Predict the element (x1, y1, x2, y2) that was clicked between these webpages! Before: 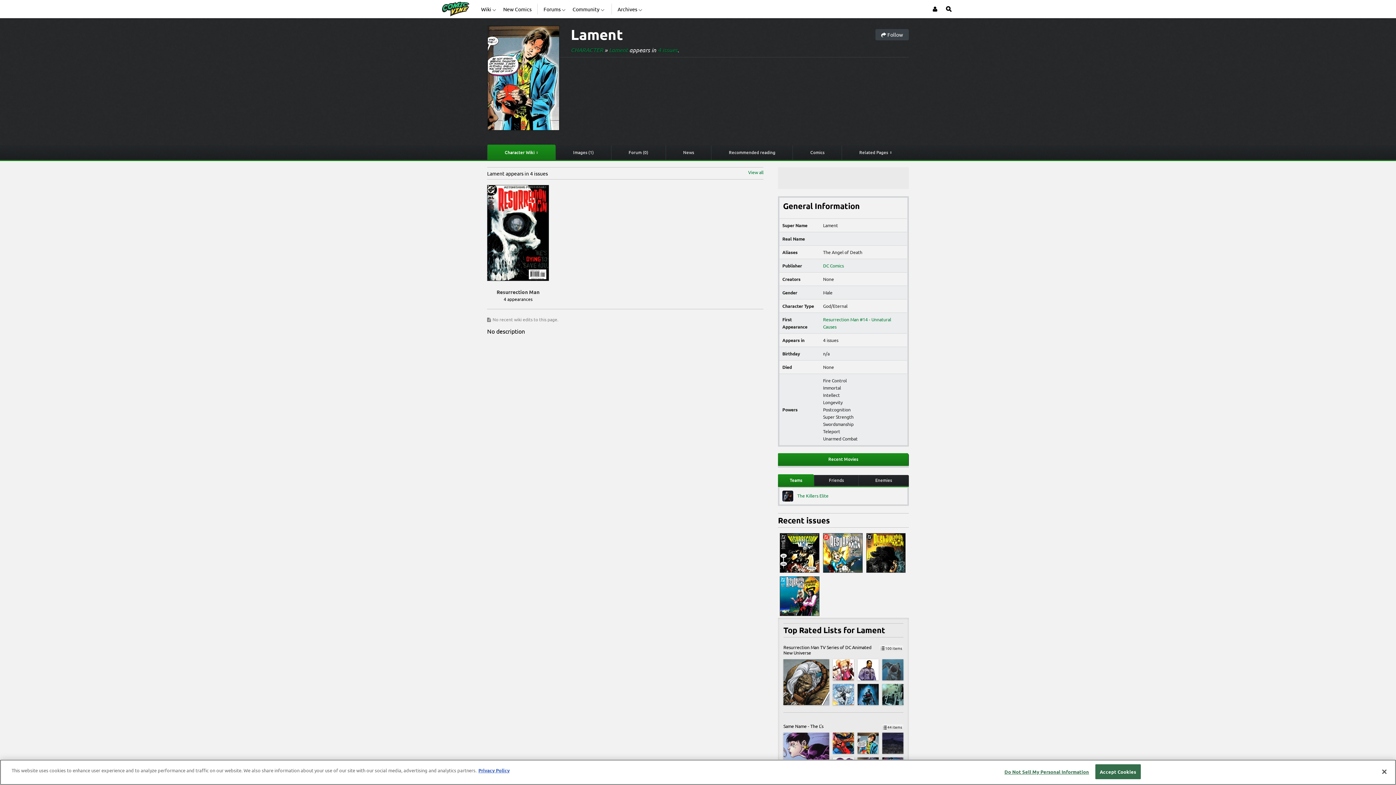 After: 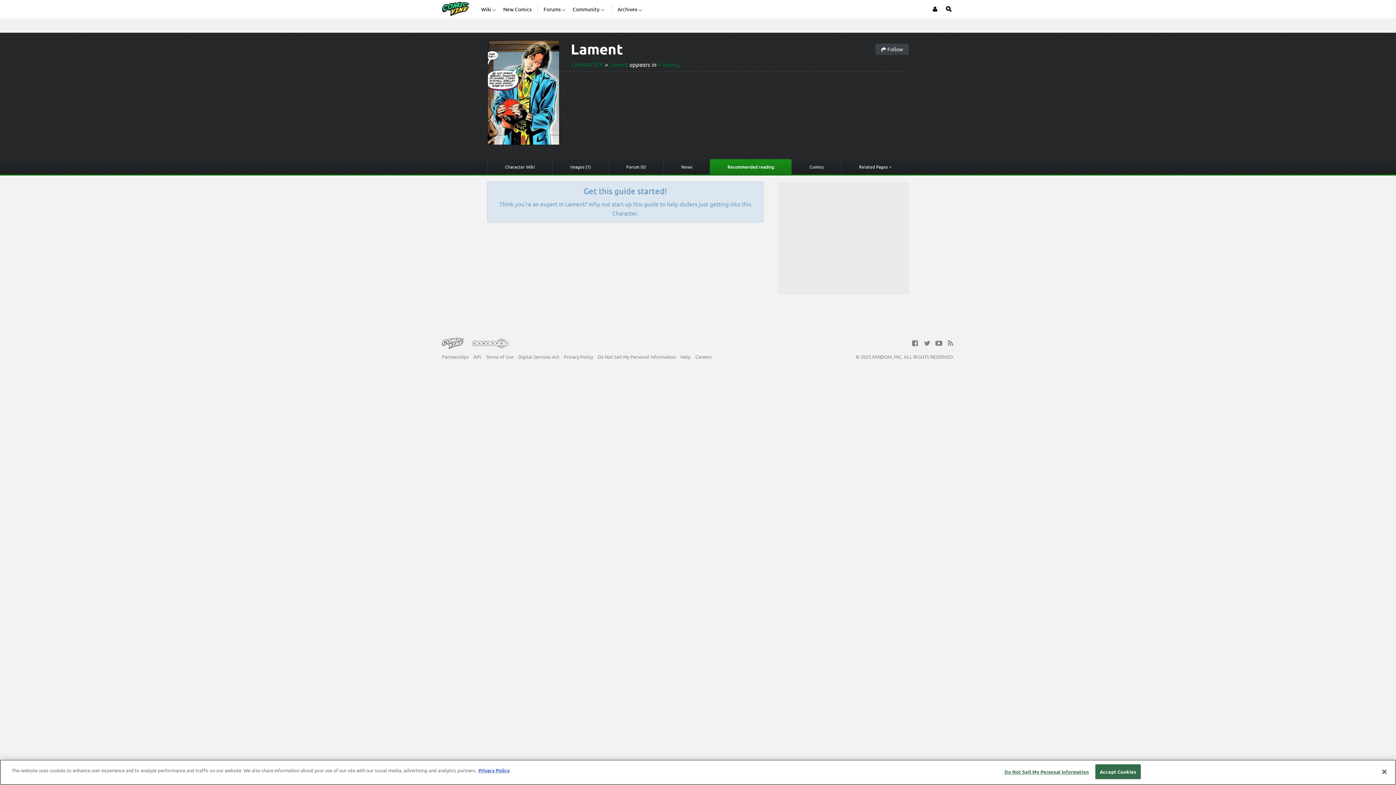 Action: label: Recommended reading bbox: (711, 145, 792, 160)